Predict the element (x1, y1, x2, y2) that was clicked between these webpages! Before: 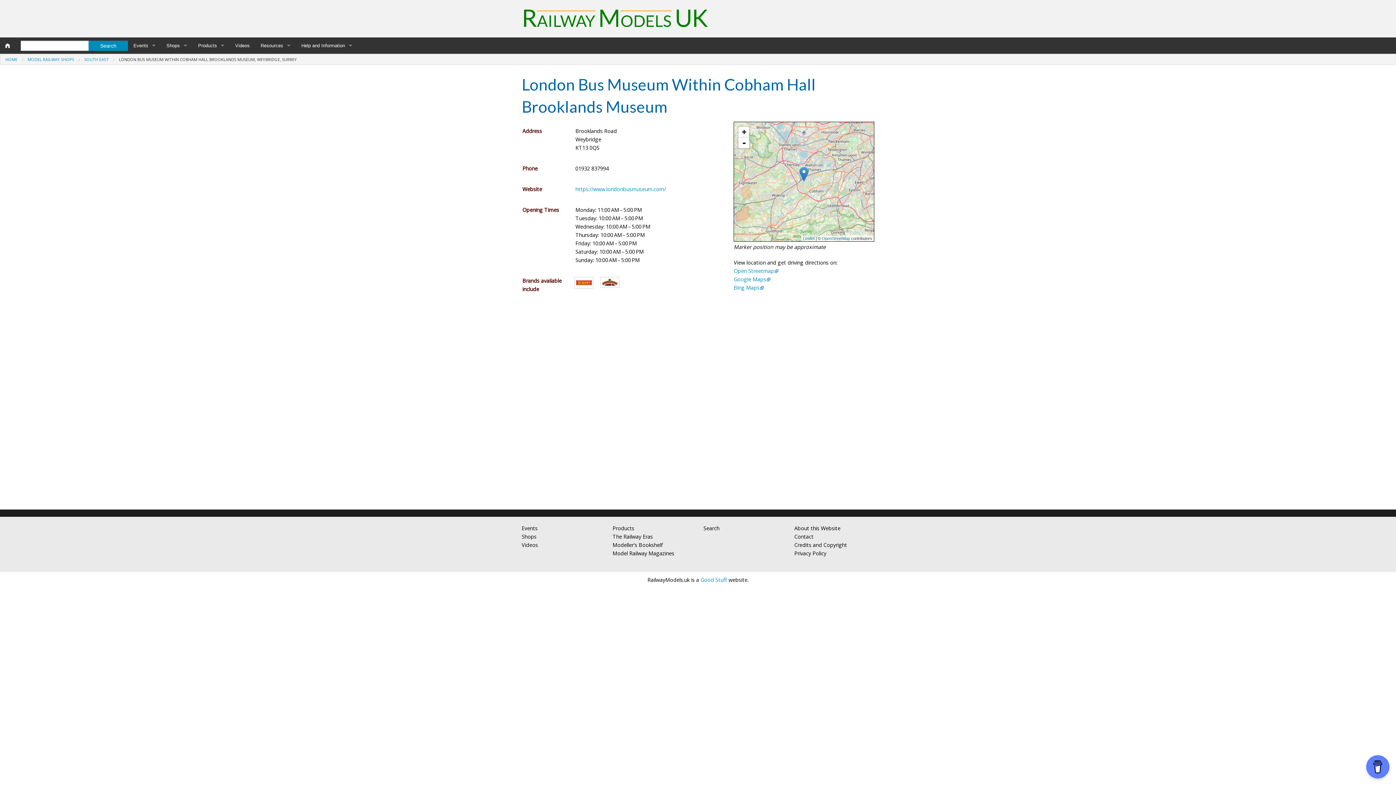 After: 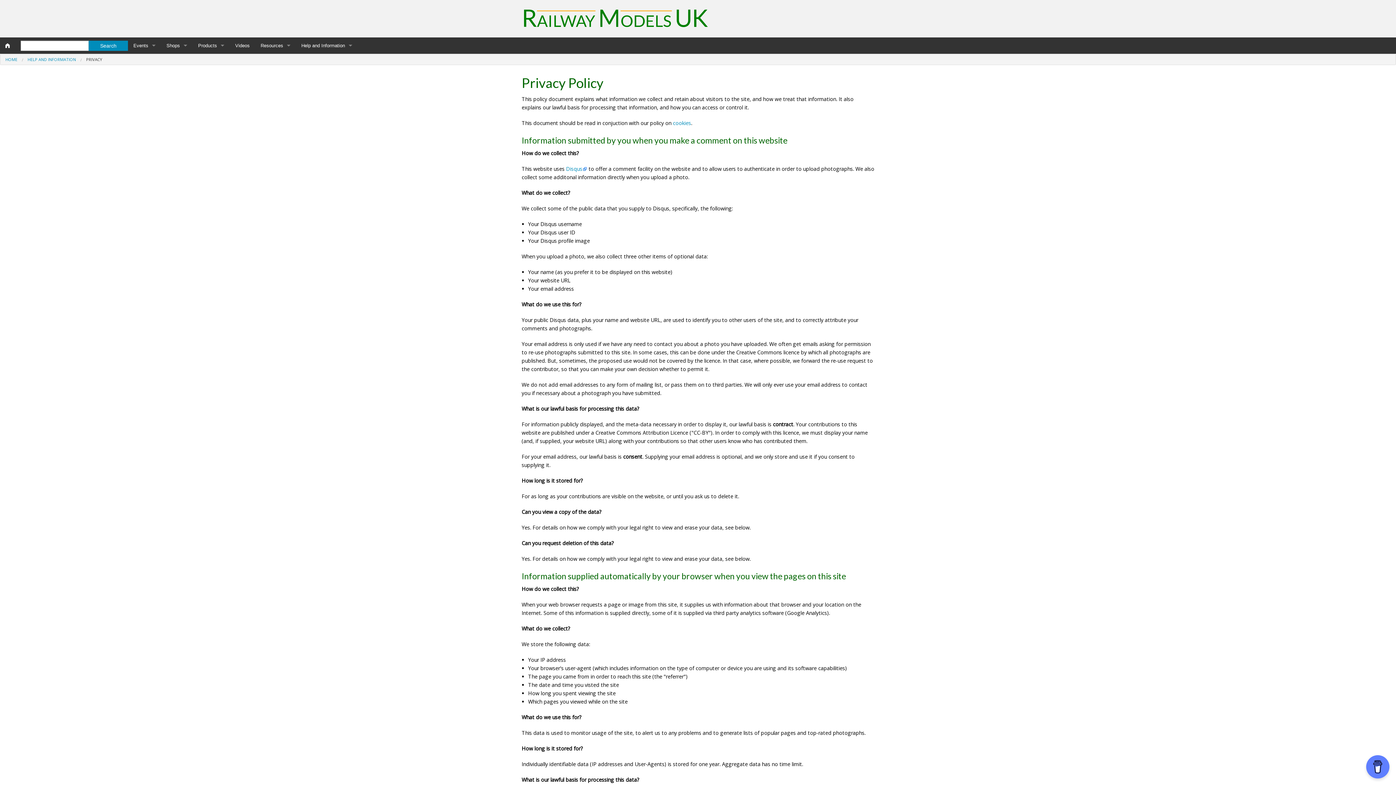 Action: bbox: (794, 550, 826, 557) label: Privacy Policy